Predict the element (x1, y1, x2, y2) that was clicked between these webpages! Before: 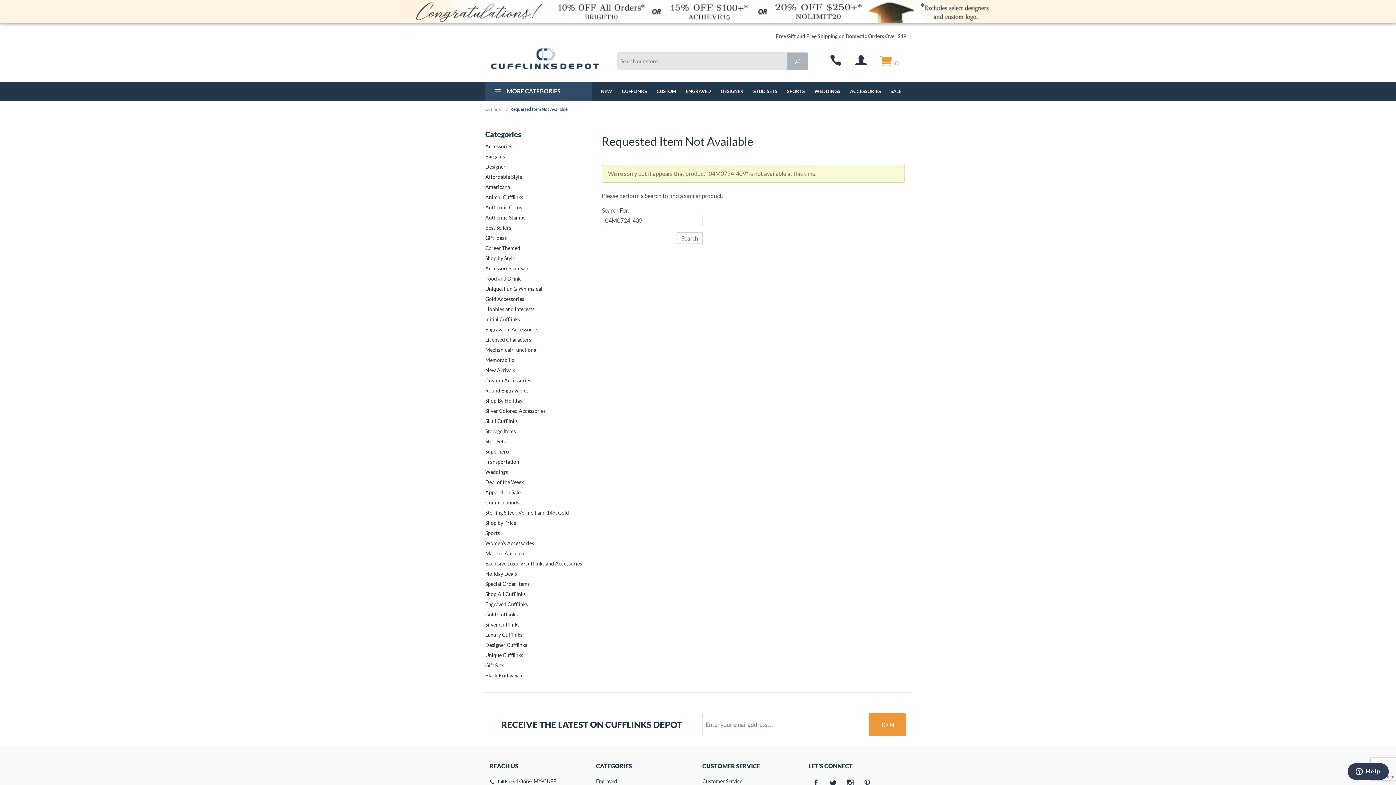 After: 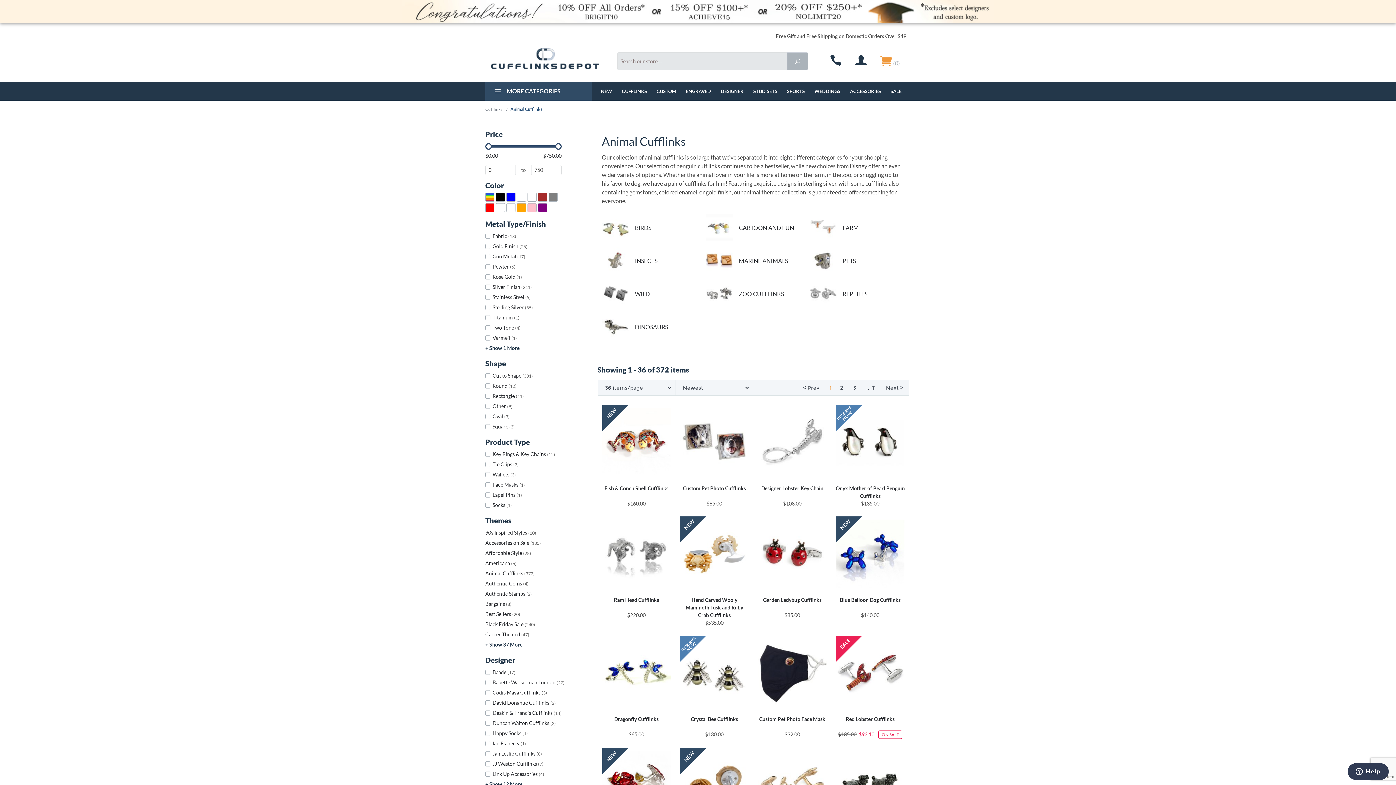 Action: label: Animal Cufflinks bbox: (485, 194, 523, 200)